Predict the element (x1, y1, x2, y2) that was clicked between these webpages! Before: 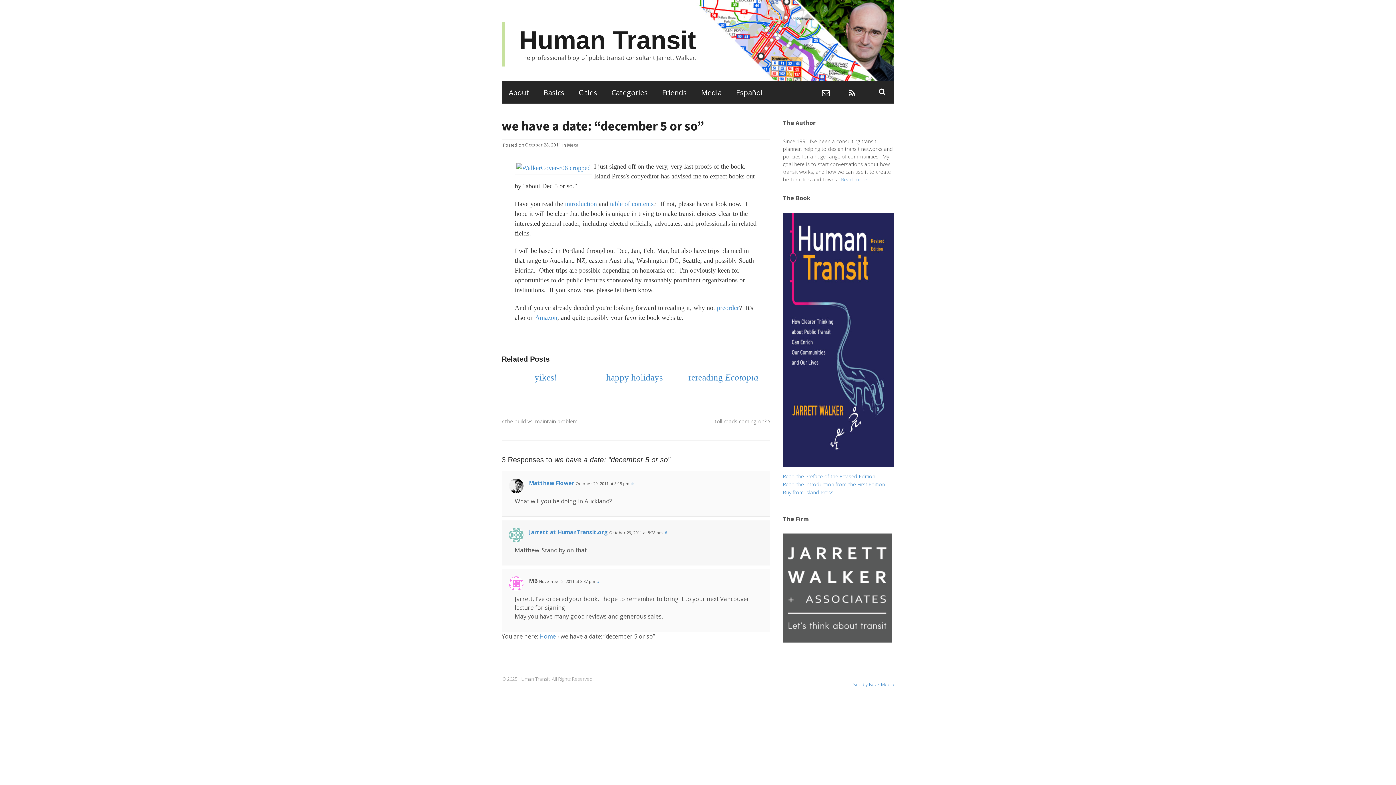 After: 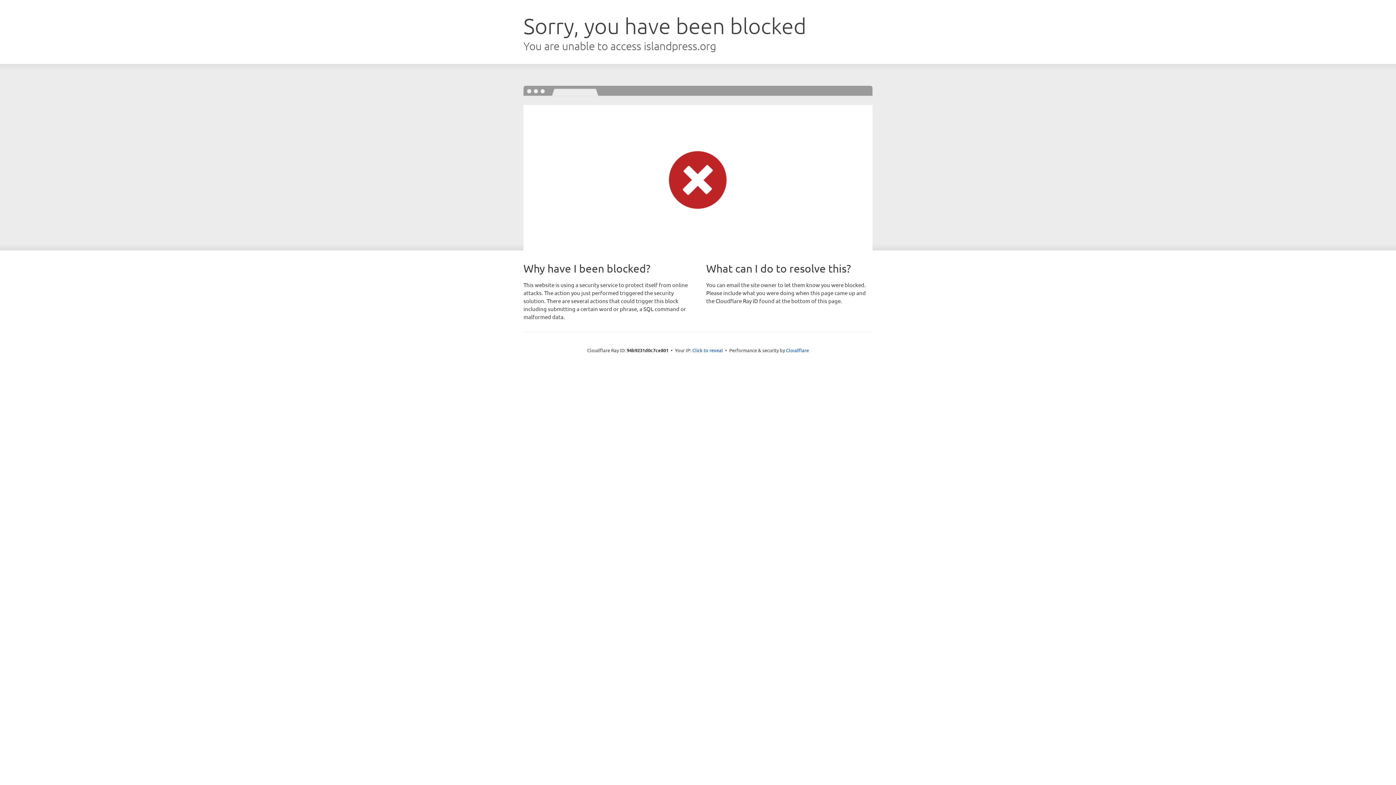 Action: bbox: (717, 304, 739, 311) label: preorder